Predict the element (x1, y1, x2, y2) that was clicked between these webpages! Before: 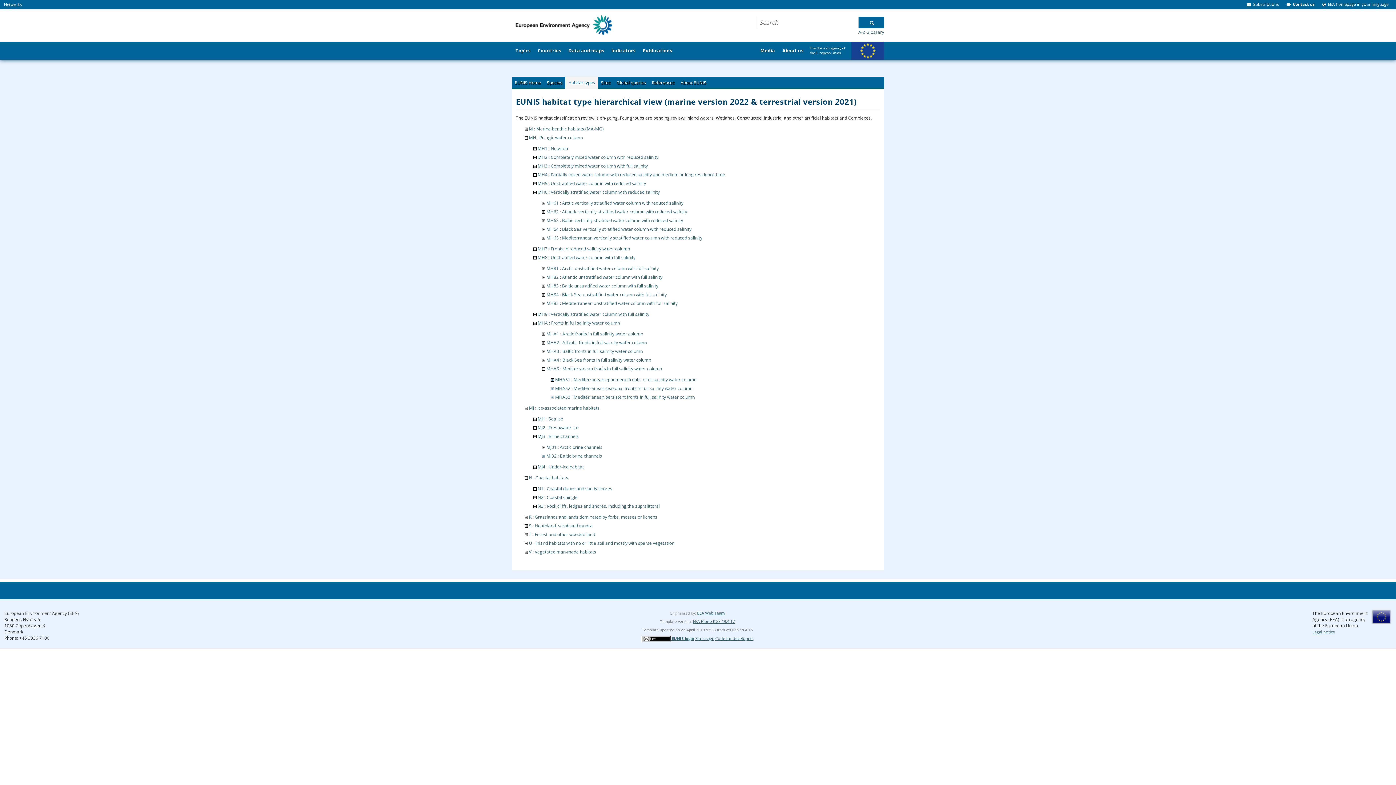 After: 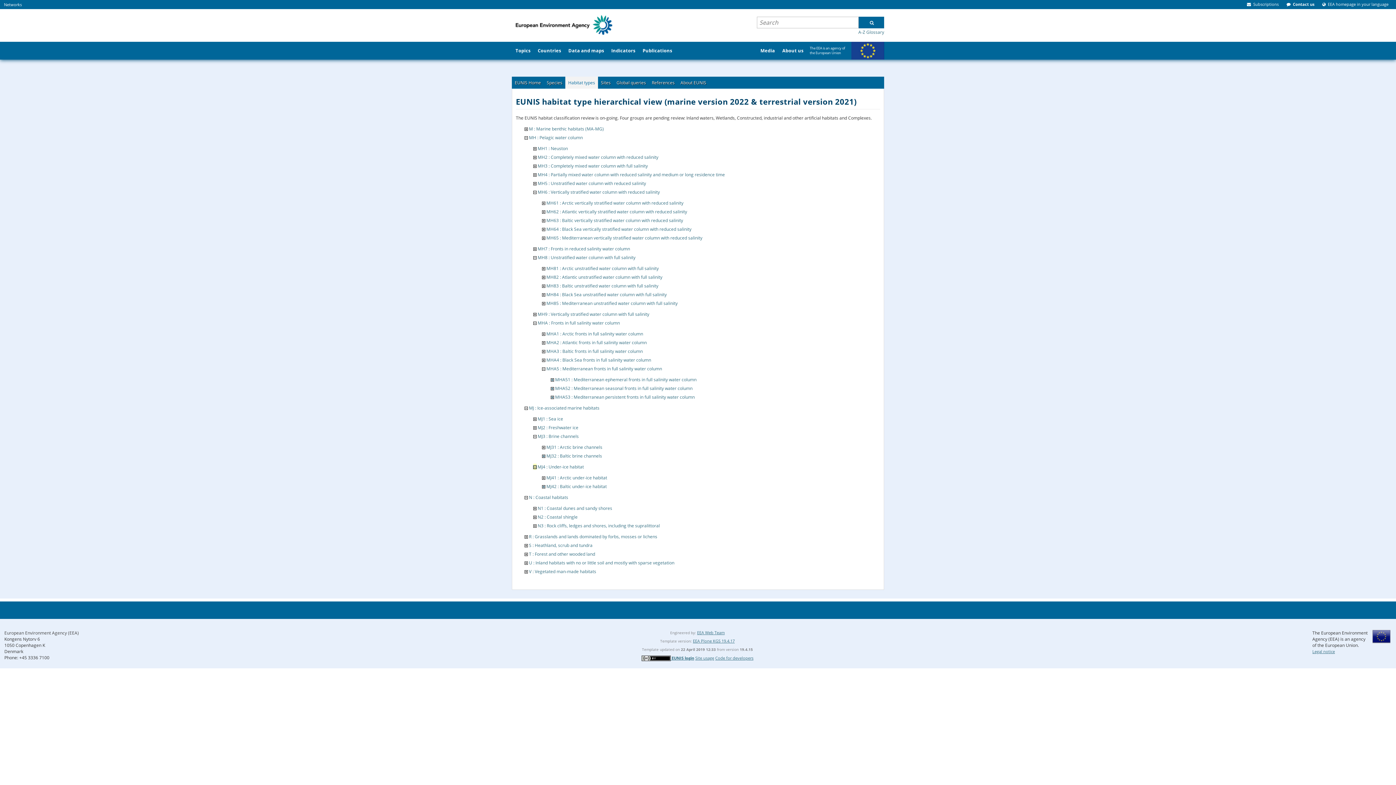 Action: bbox: (533, 463, 536, 470)